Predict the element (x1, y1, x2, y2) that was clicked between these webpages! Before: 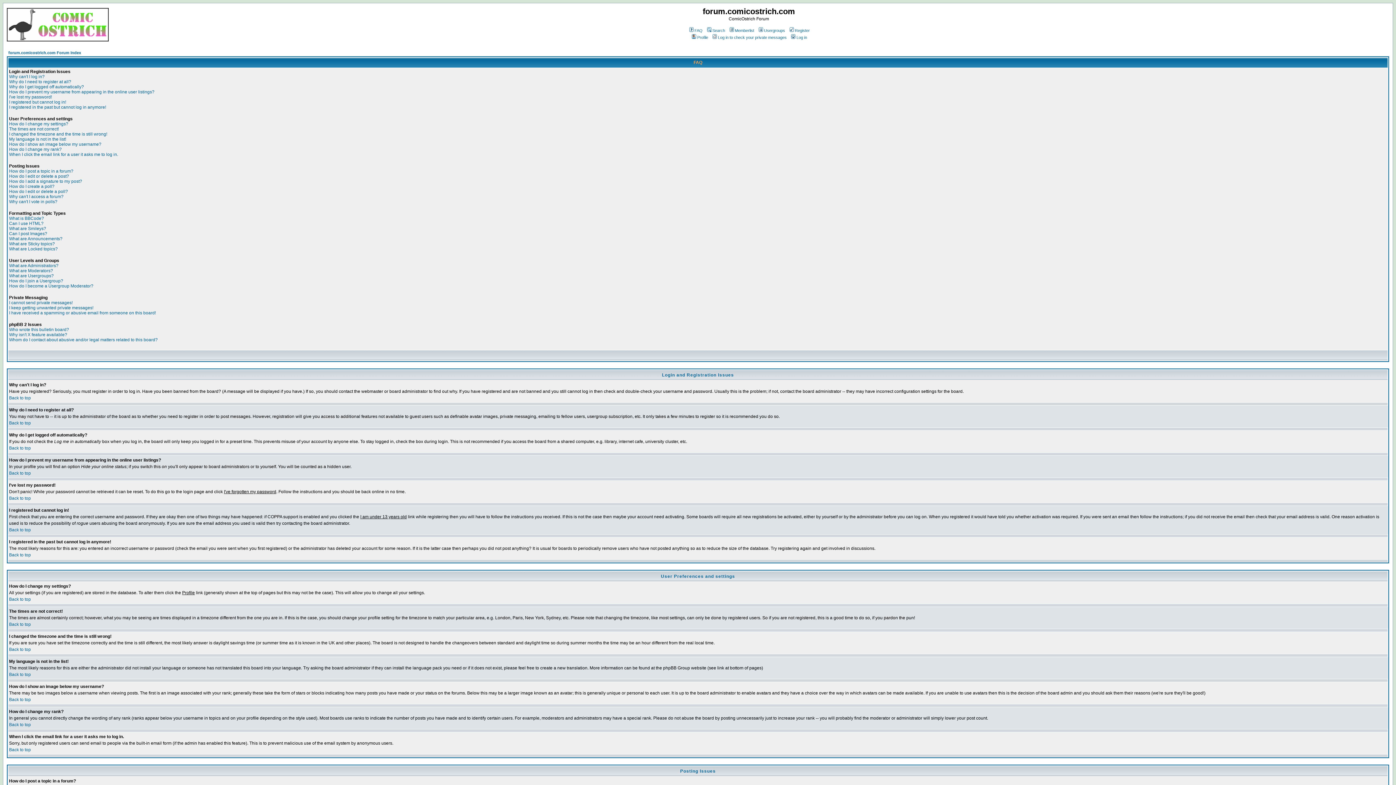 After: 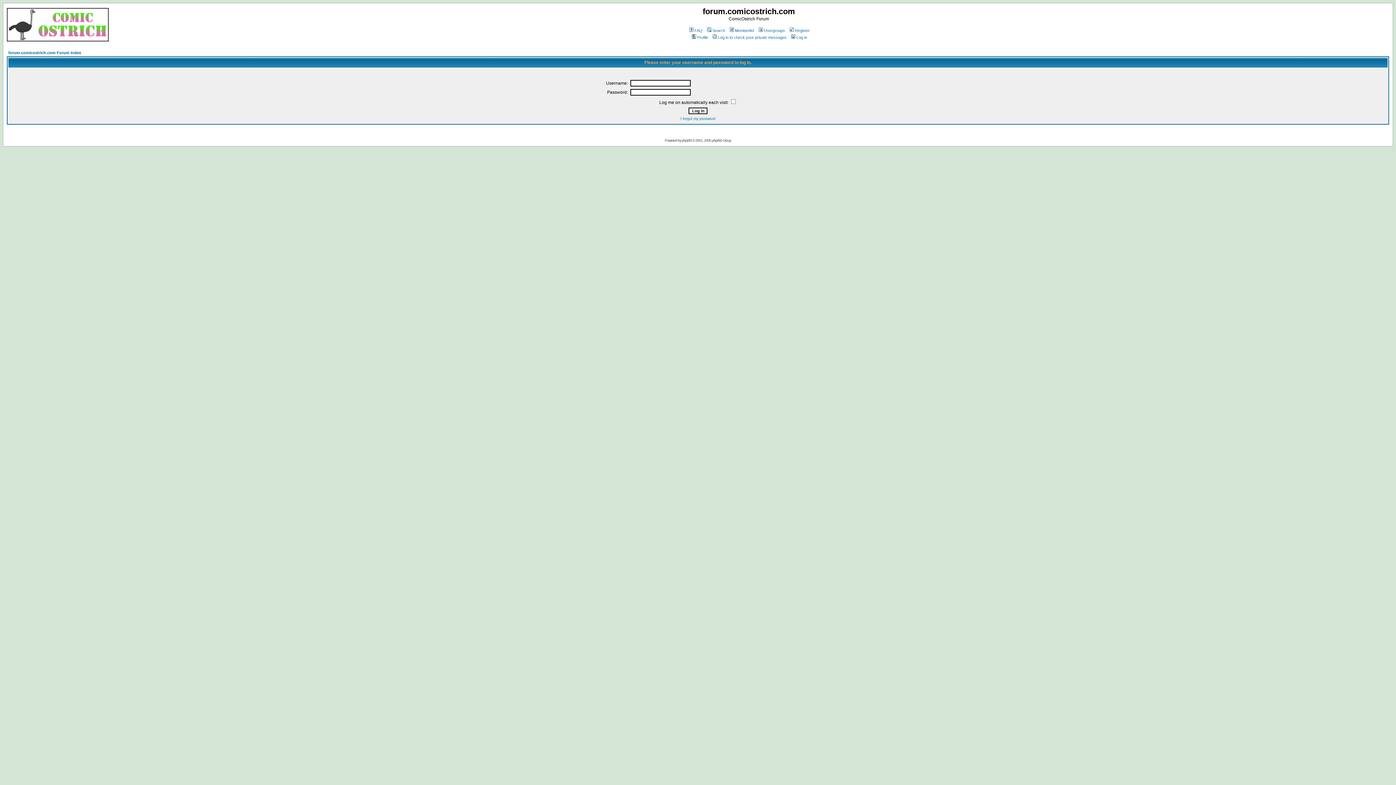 Action: bbox: (711, 35, 786, 39) label: Log in to check your private messages